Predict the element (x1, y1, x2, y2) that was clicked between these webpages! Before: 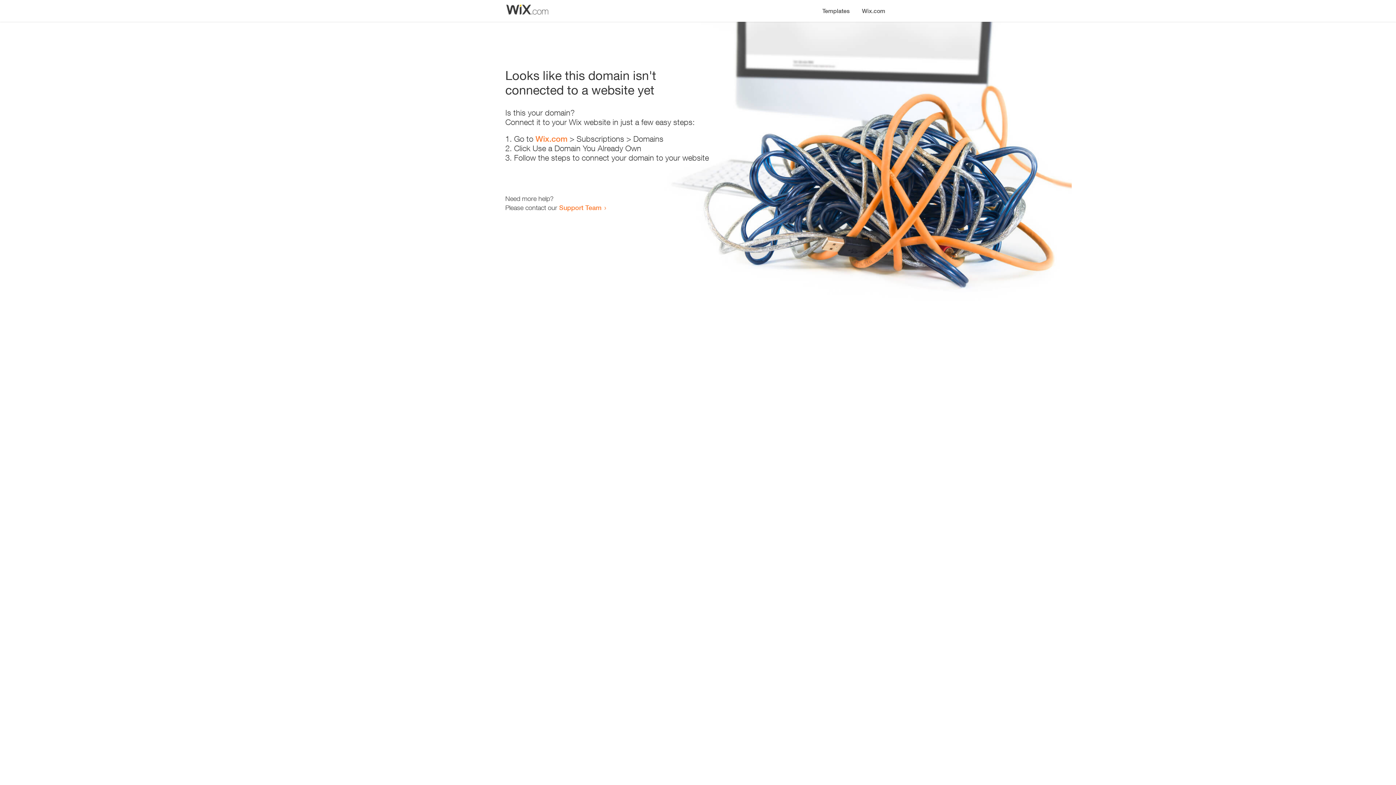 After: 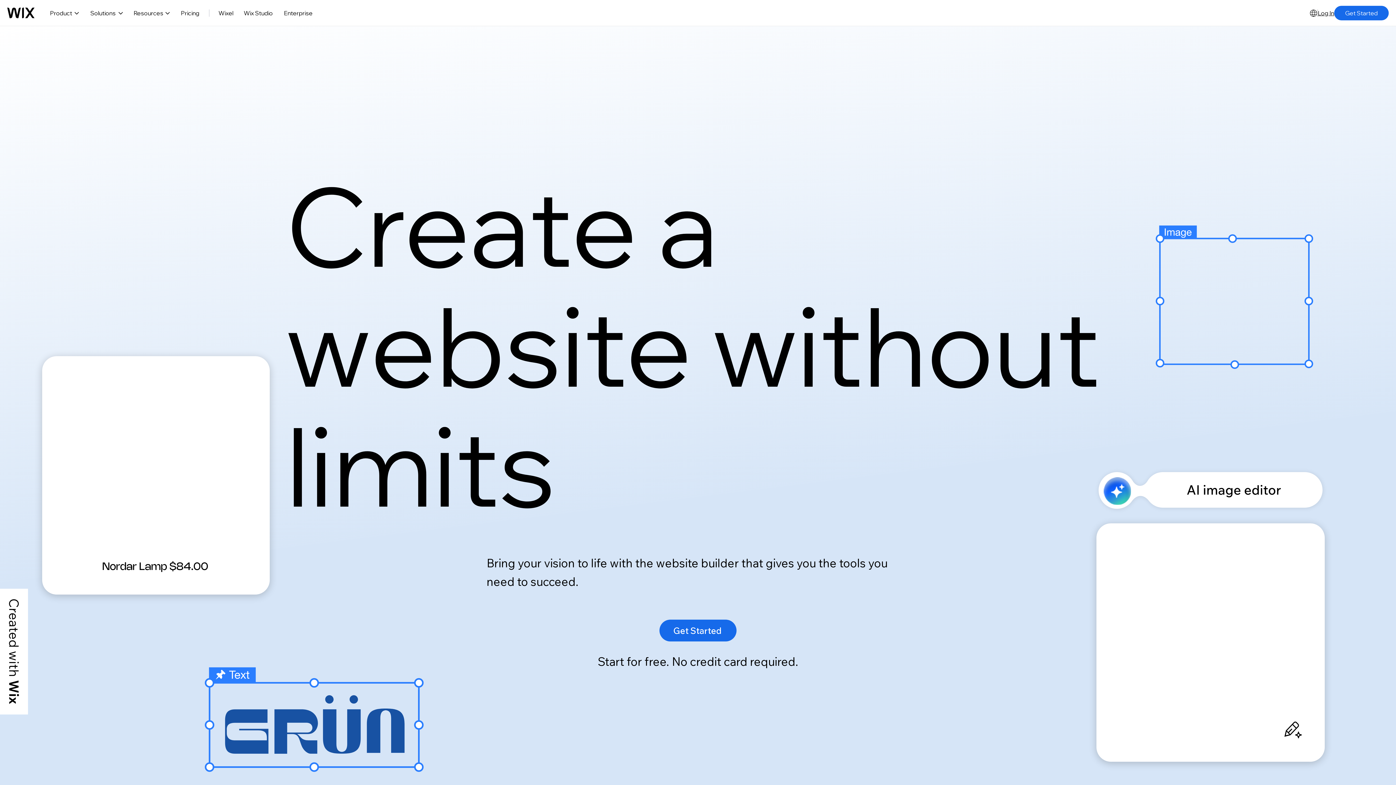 Action: label: Wix.com bbox: (535, 134, 567, 143)